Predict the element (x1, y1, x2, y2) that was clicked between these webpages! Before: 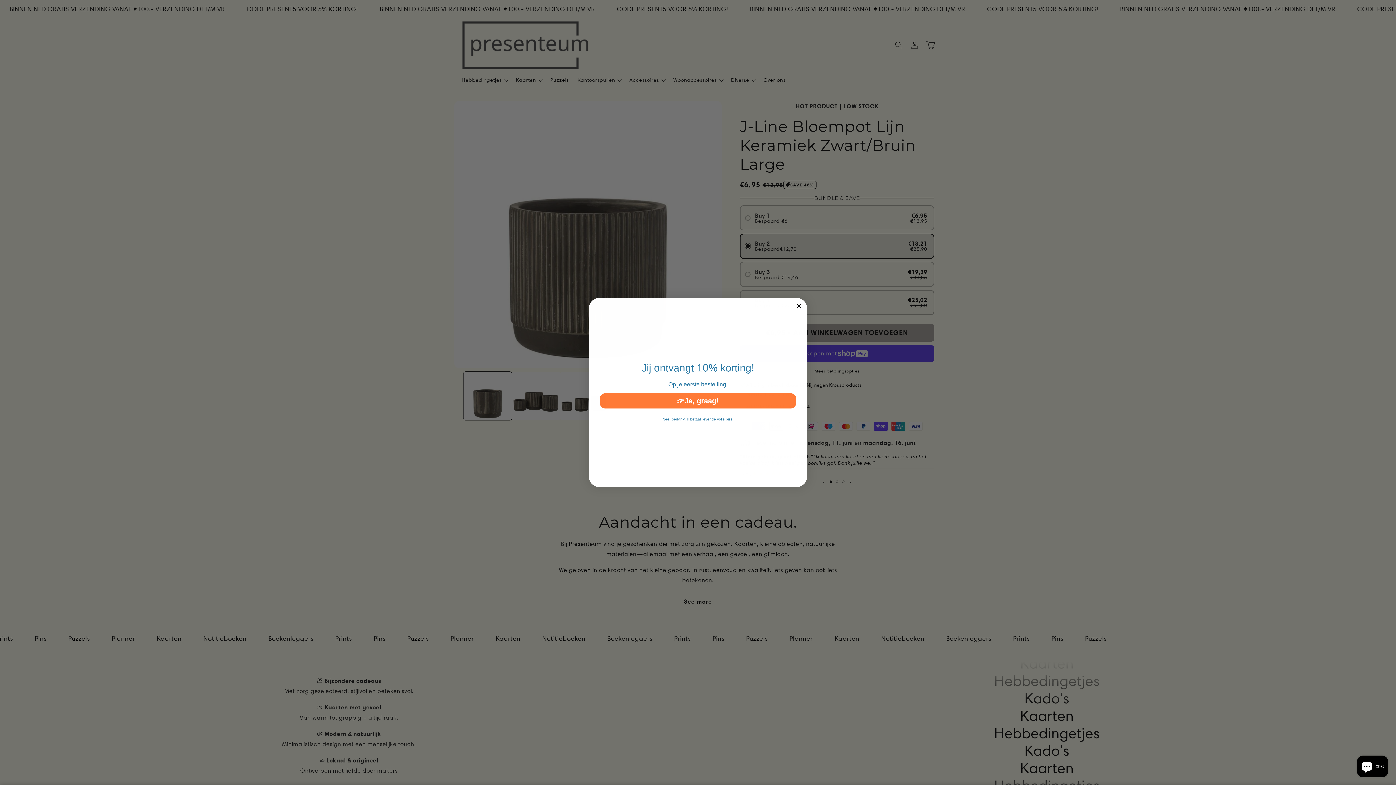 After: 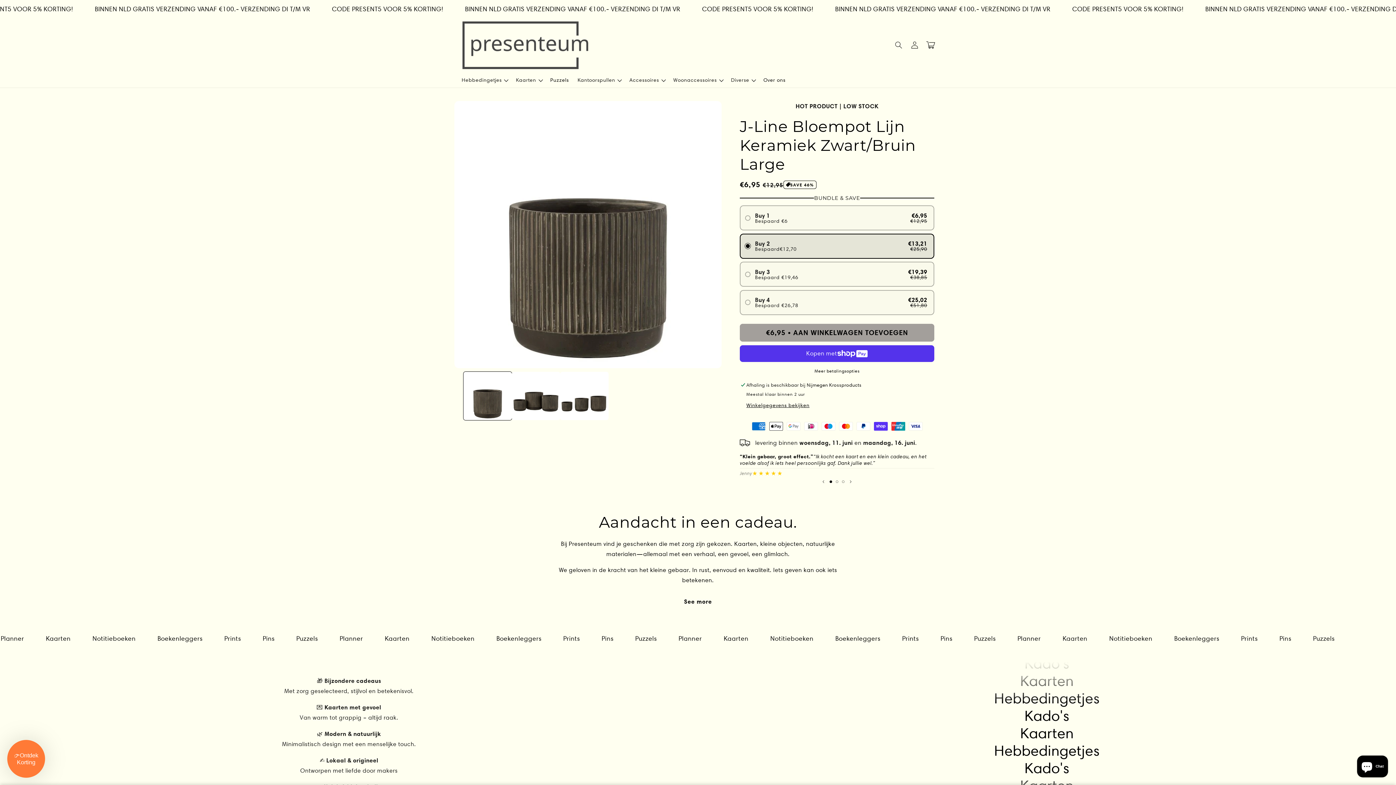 Action: label: Nee, bedankt ik betaal liever de volle prijs. bbox: (598, 412, 797, 426)